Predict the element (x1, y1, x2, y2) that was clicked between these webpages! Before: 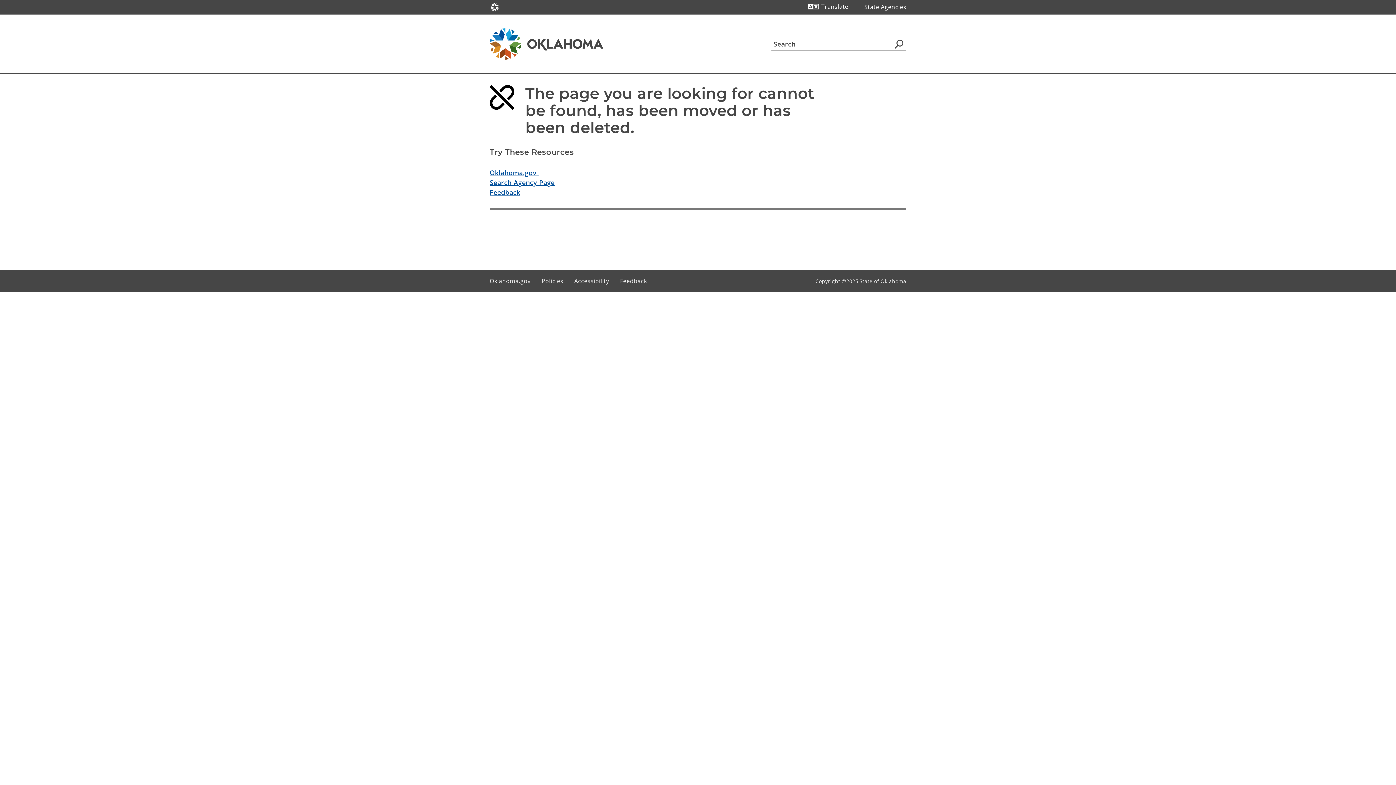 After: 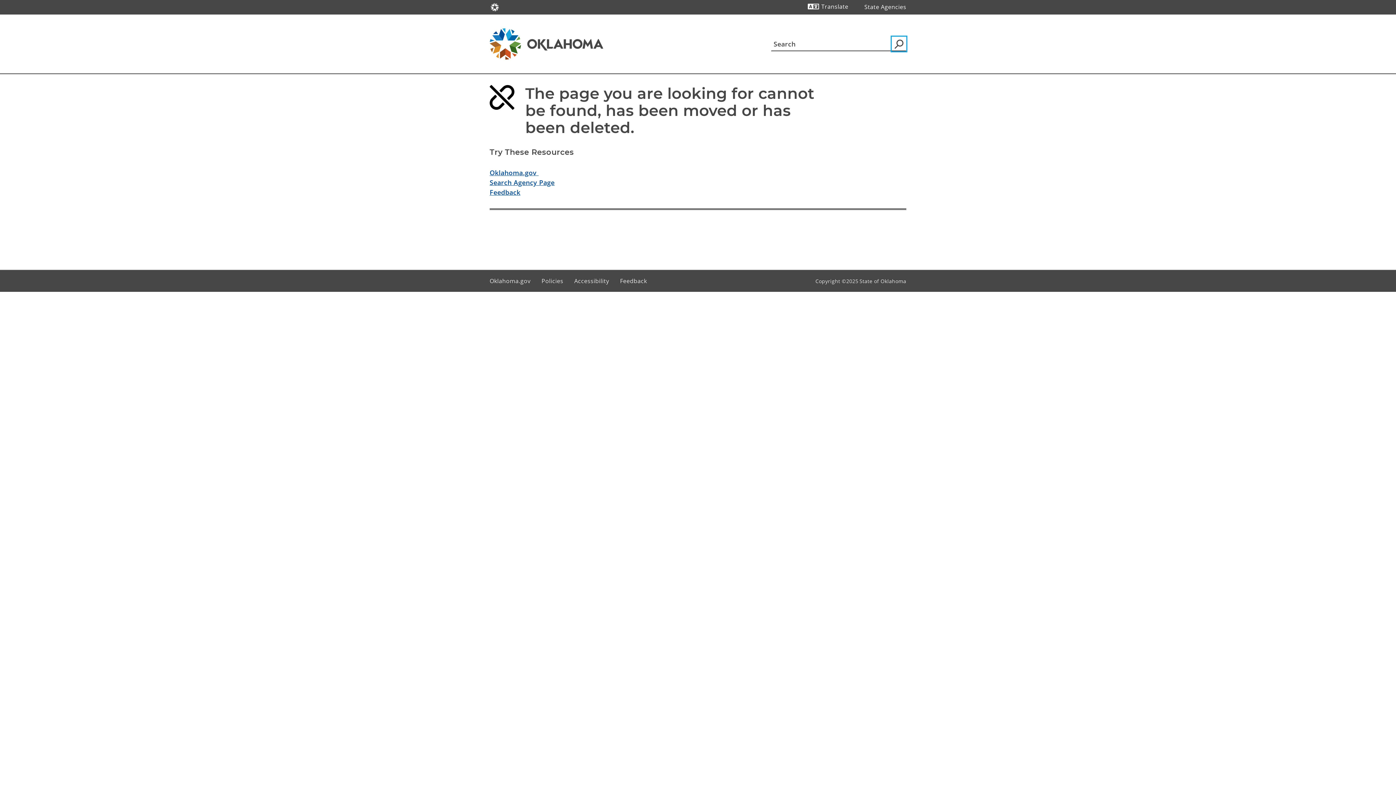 Action: bbox: (892, 36, 906, 51) label: Agency Search